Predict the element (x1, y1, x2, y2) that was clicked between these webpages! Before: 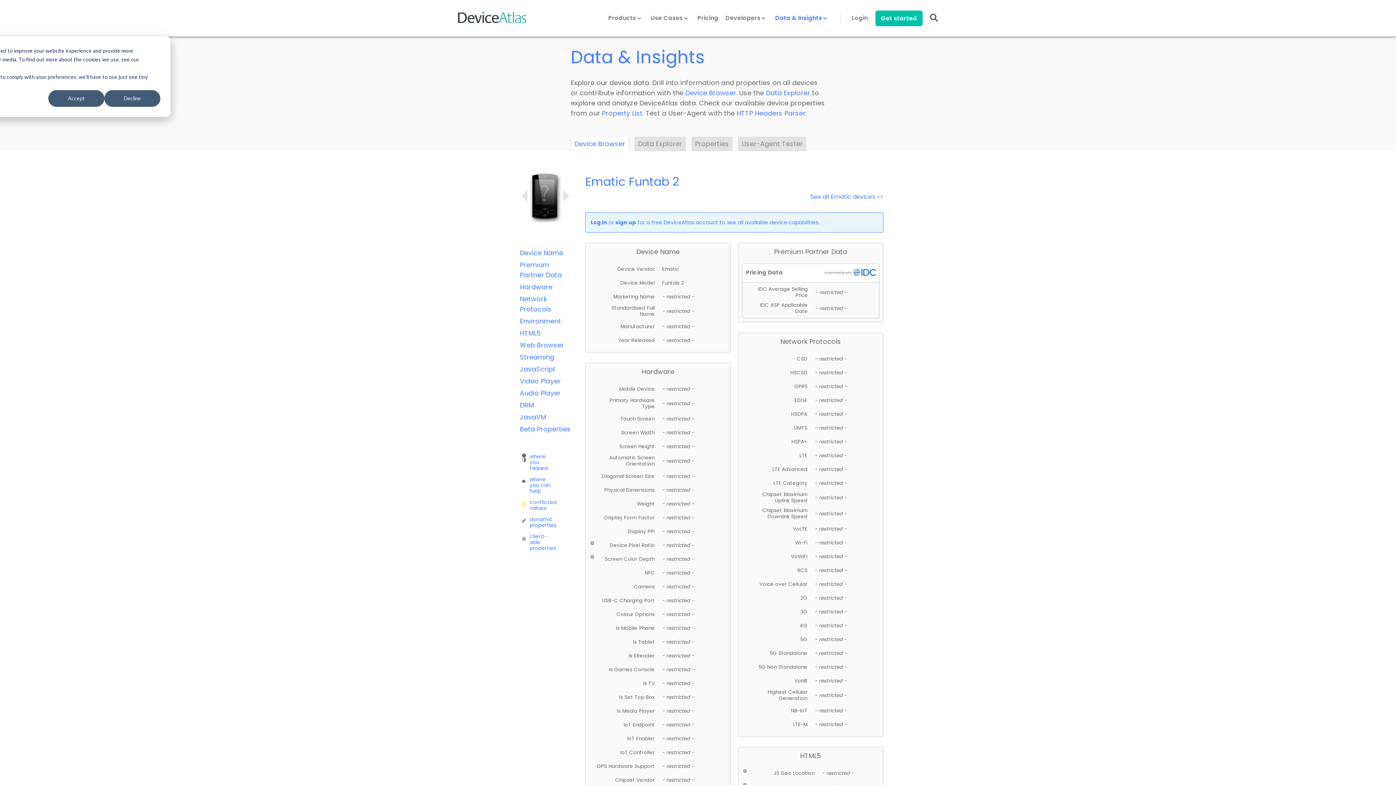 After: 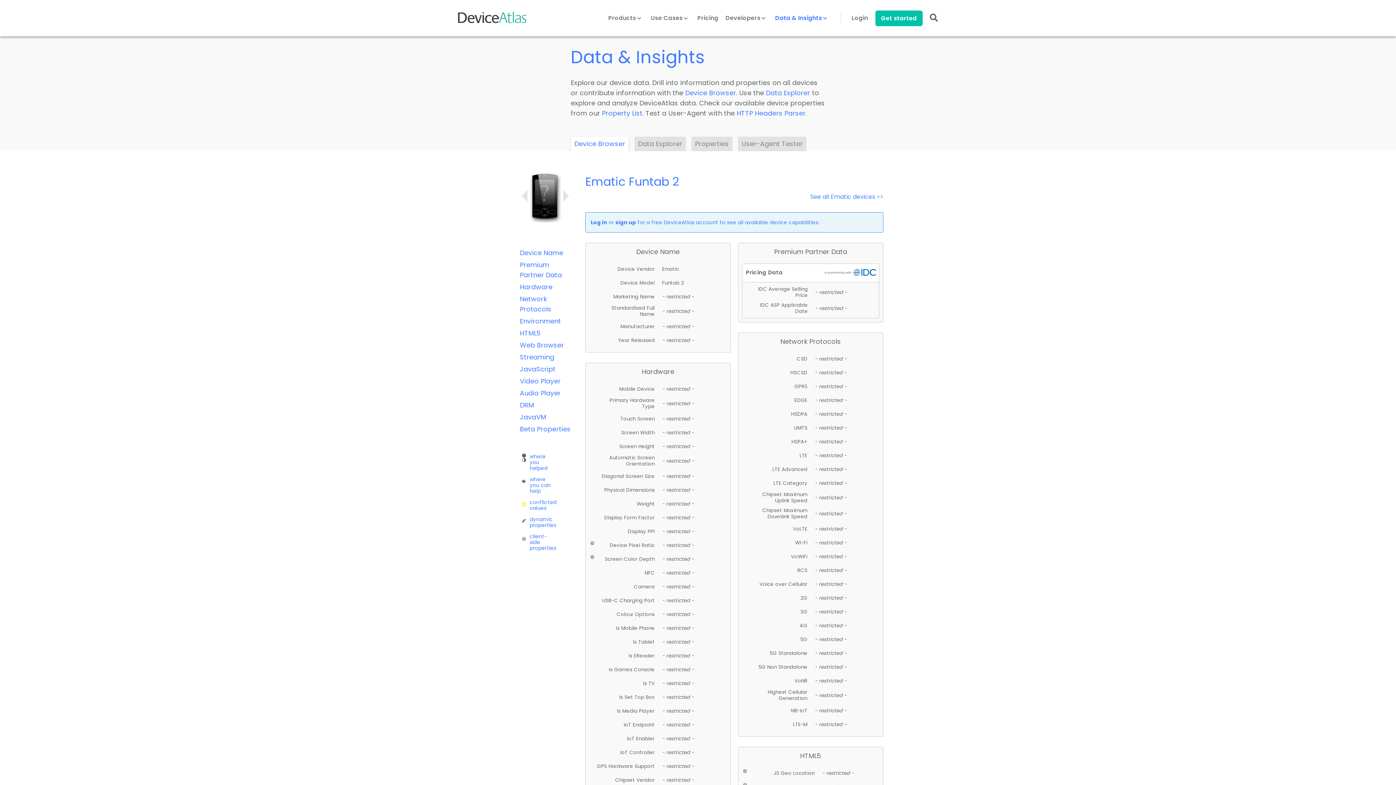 Action: bbox: (104, 90, 160, 106) label: Decline